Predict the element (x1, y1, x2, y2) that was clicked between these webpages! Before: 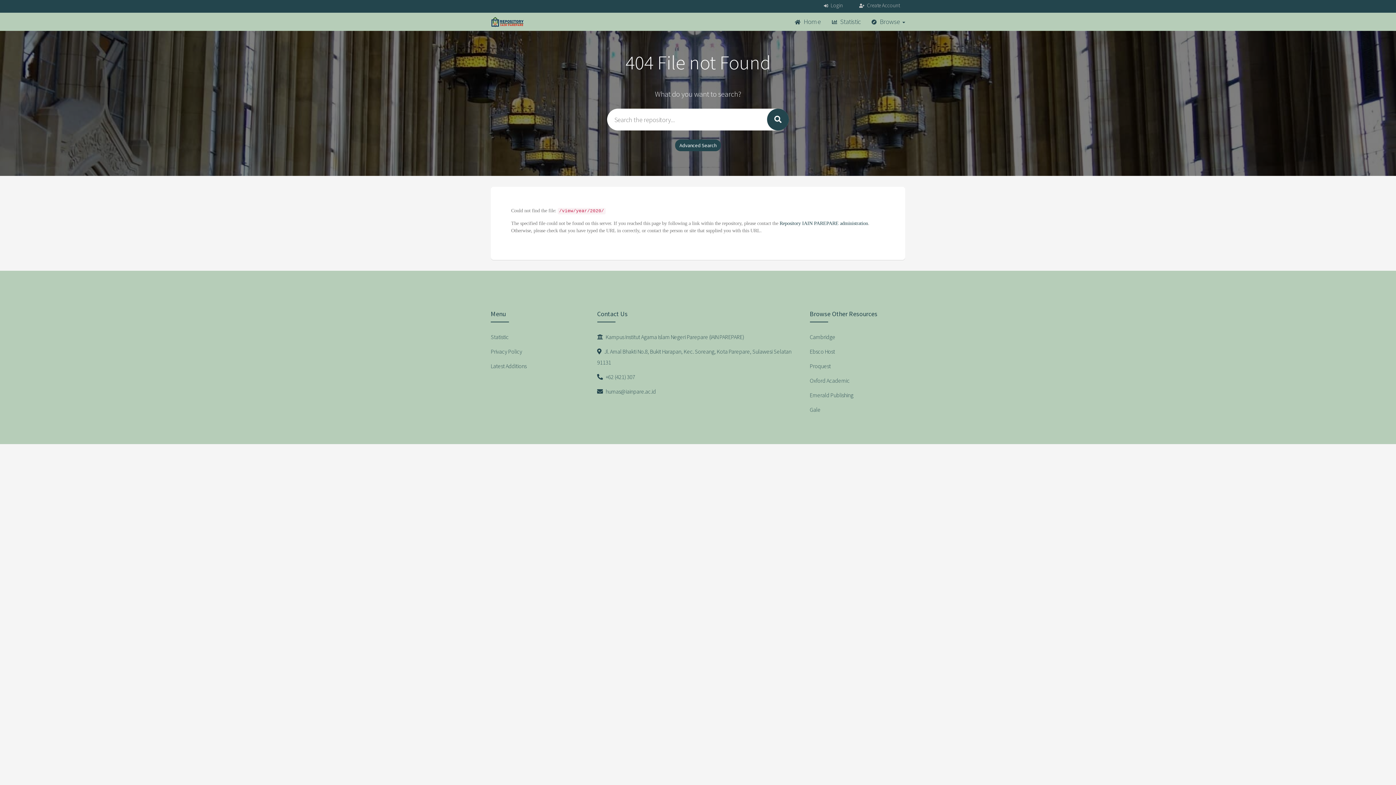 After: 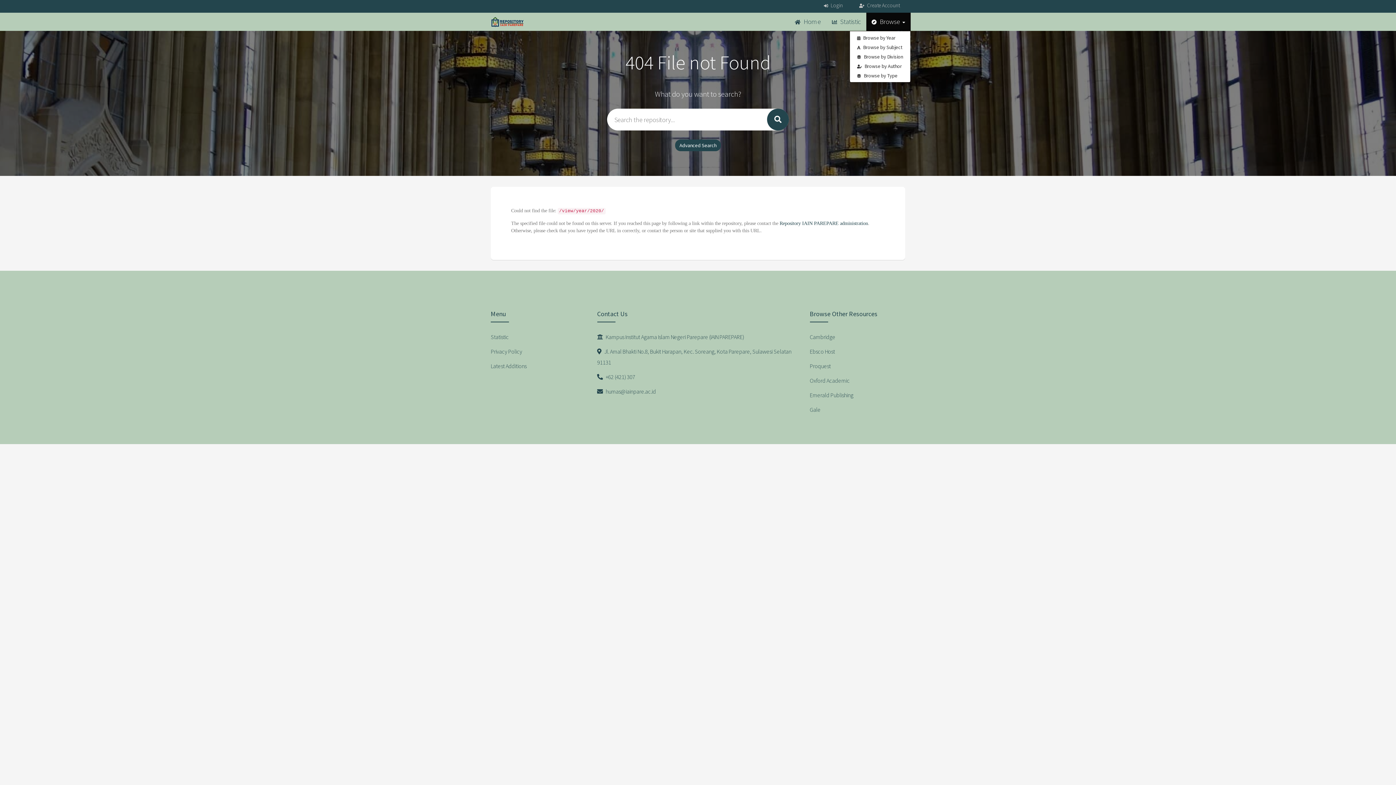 Action: bbox: (866, 12, 910, 30) label:  Browse 